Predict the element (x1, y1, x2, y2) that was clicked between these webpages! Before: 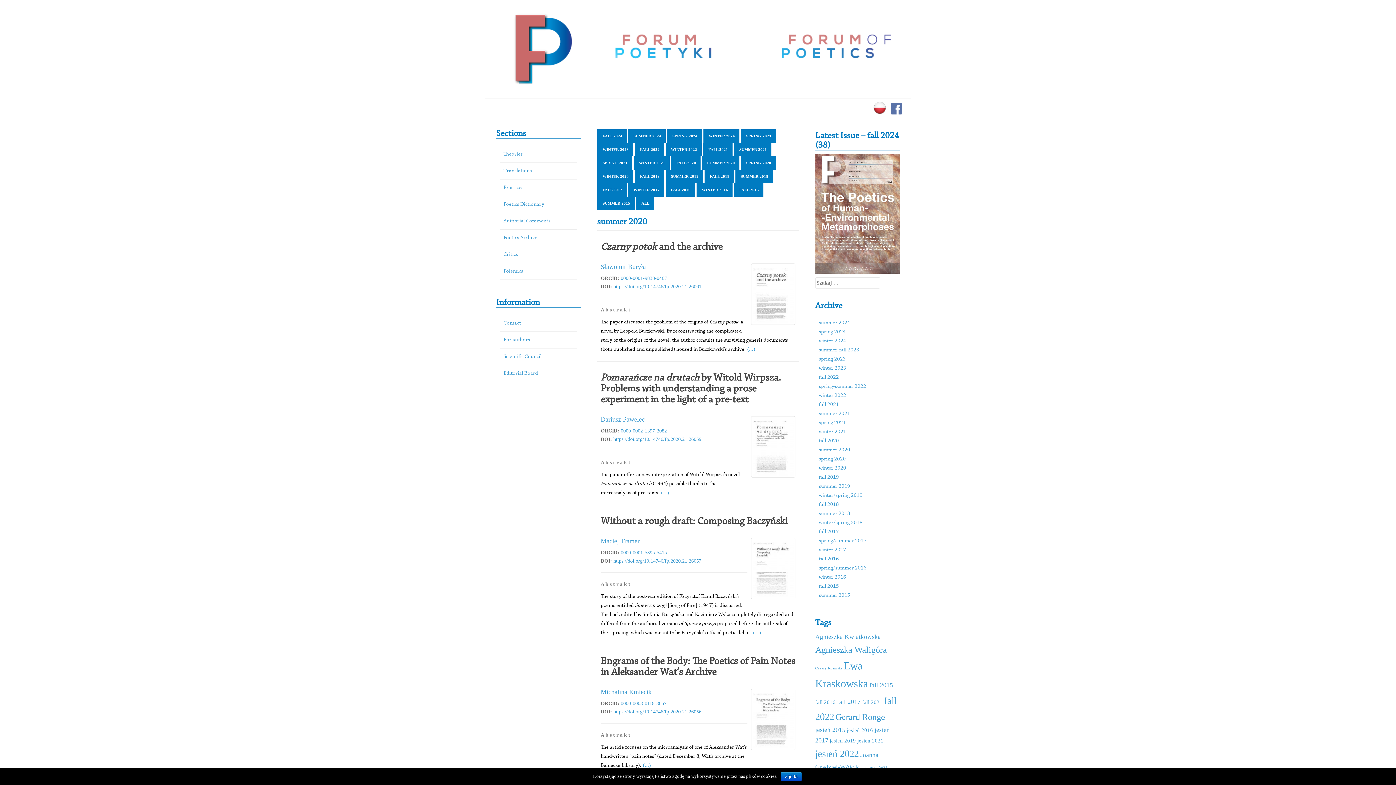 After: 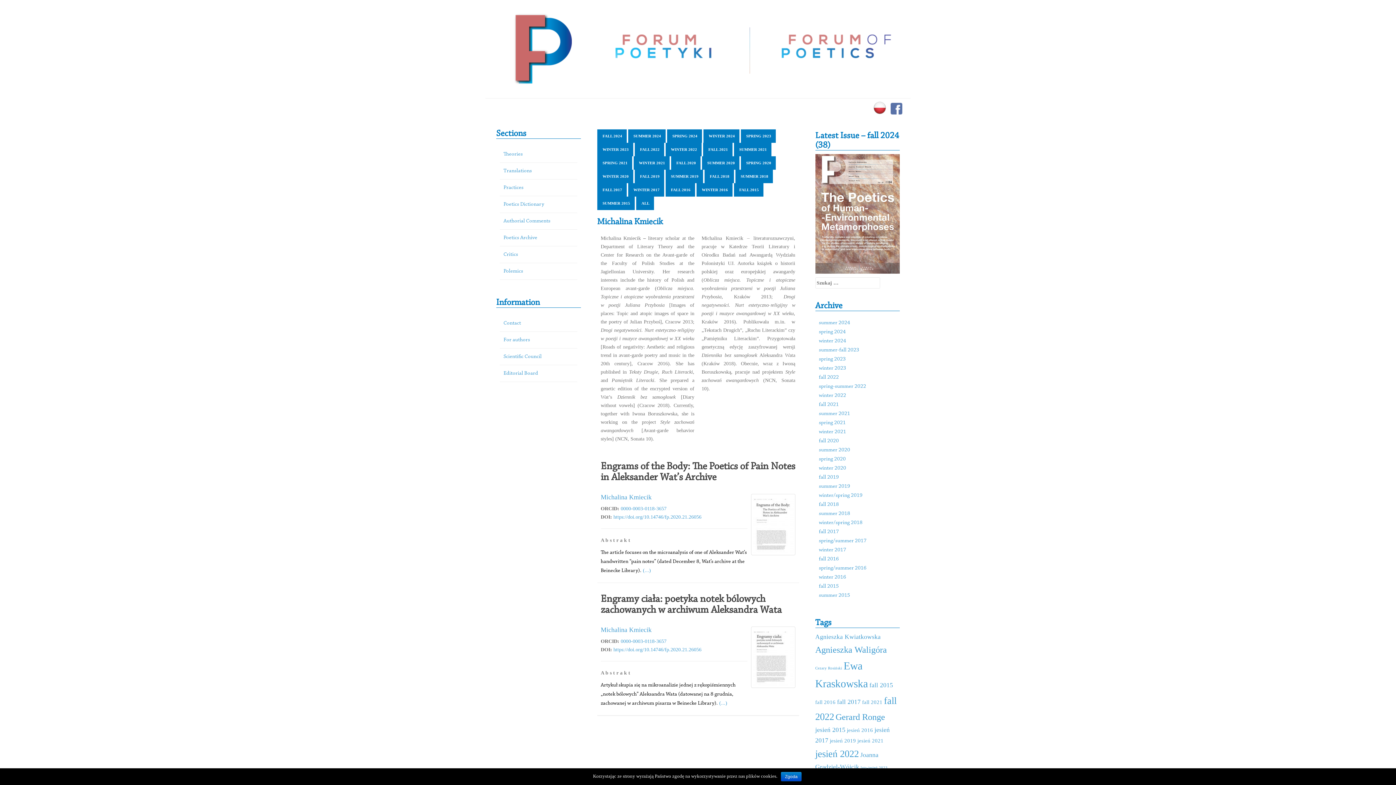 Action: bbox: (600, 688, 651, 696) label: Michalina Kmiecik